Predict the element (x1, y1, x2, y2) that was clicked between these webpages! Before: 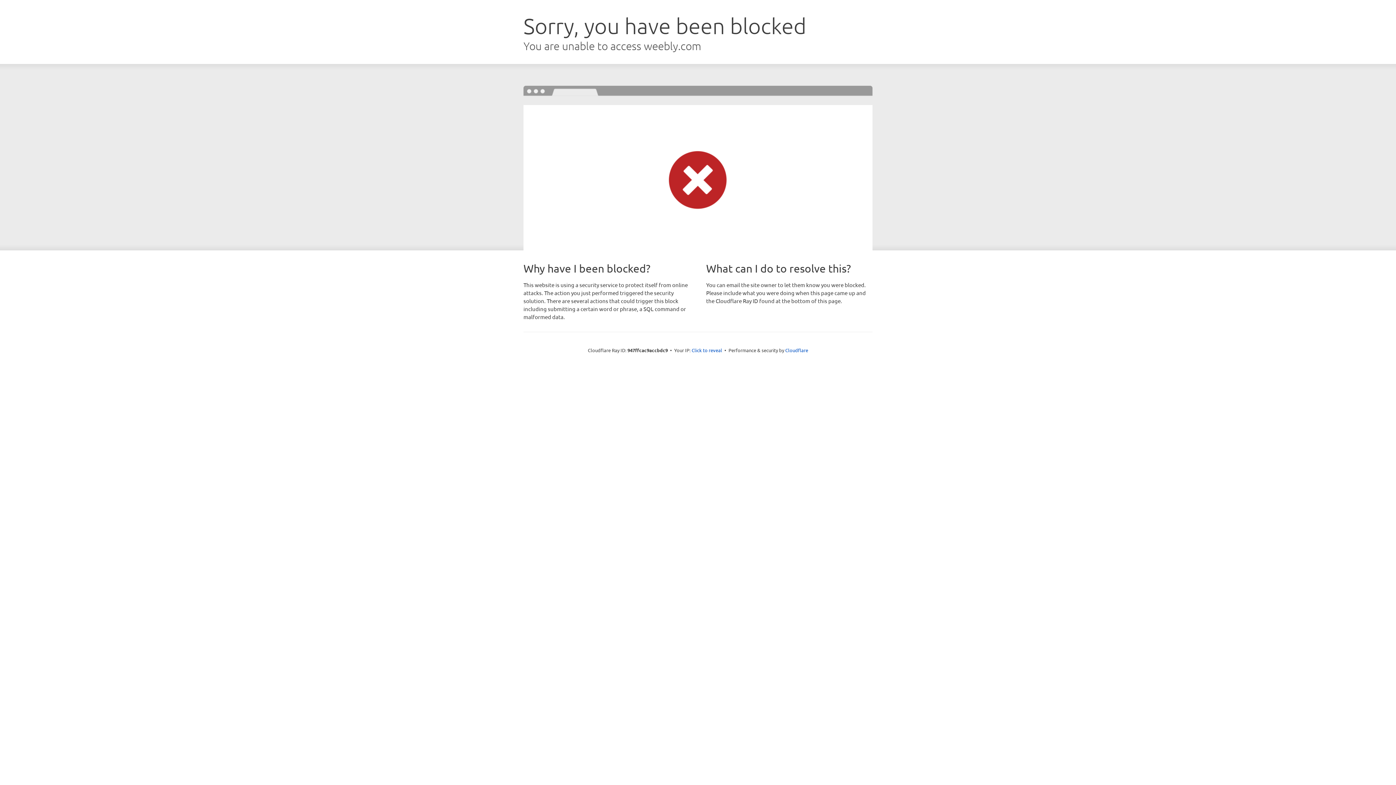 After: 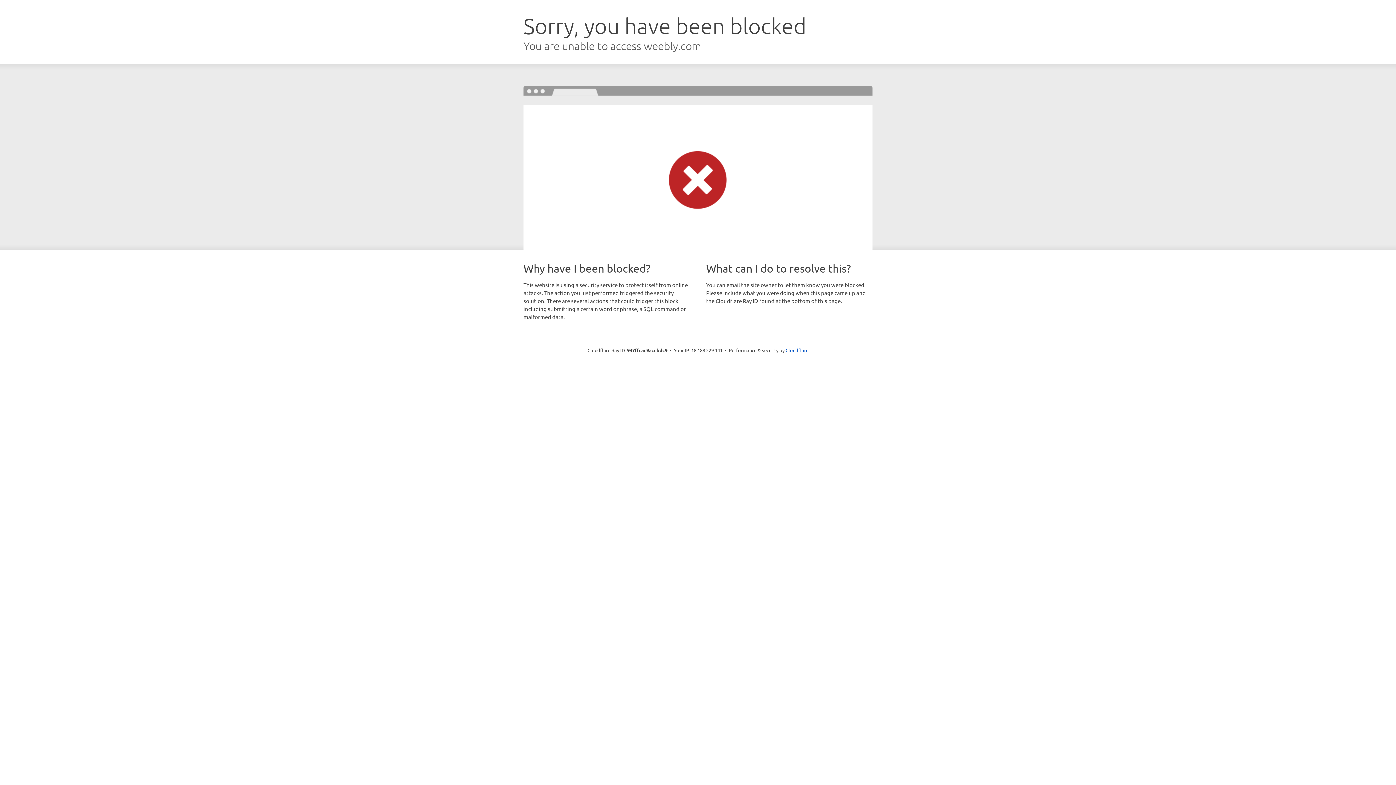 Action: label: Click to reveal bbox: (691, 346, 722, 353)